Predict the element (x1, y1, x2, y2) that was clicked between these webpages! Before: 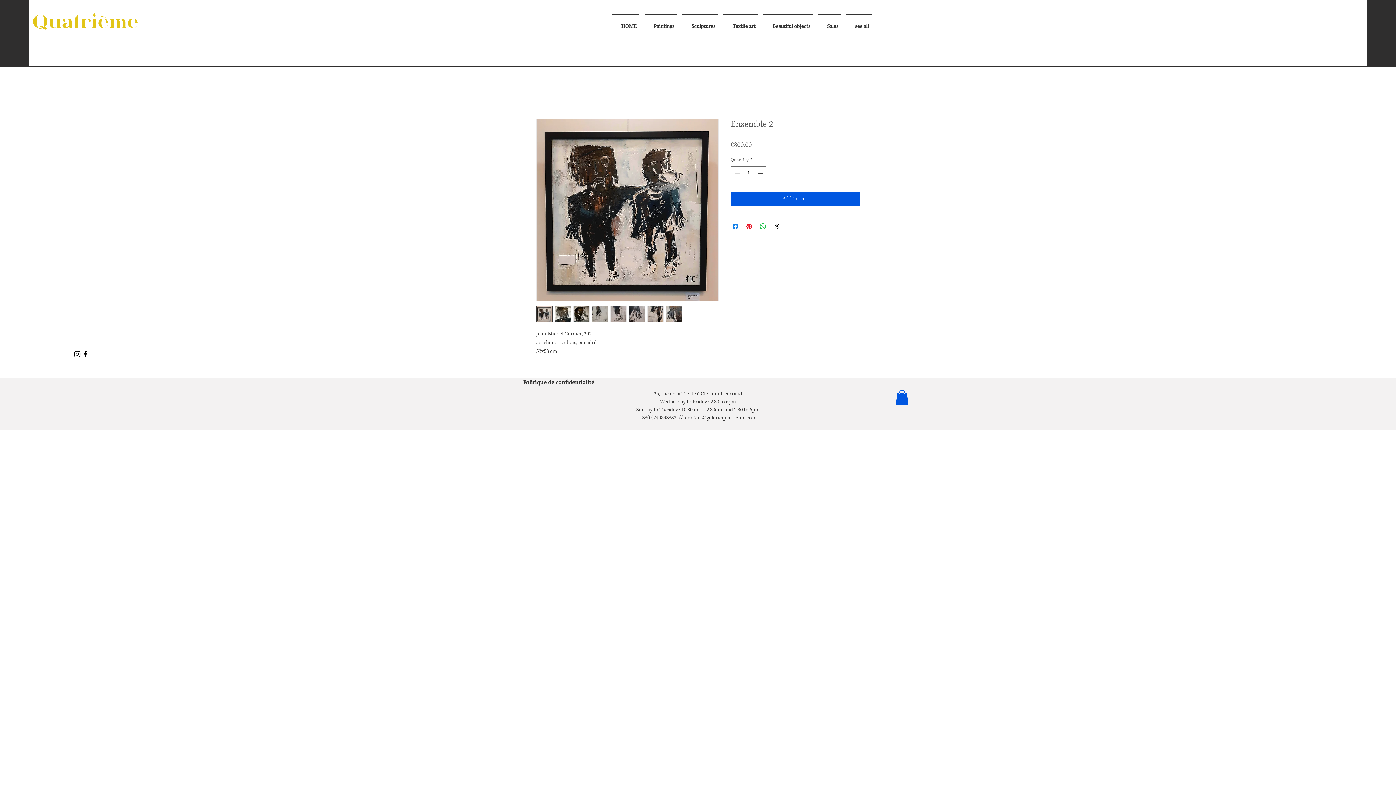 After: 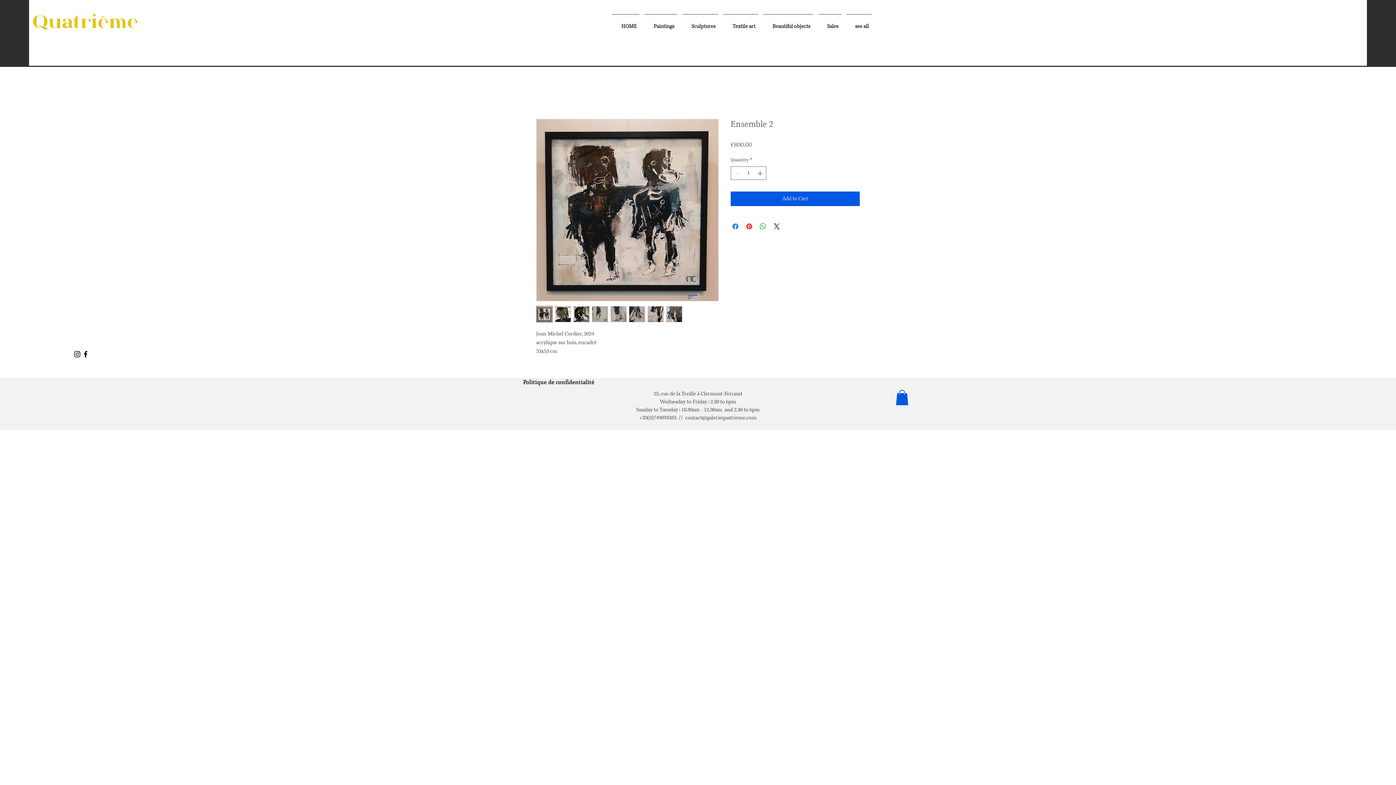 Action: bbox: (554, 306, 571, 322)